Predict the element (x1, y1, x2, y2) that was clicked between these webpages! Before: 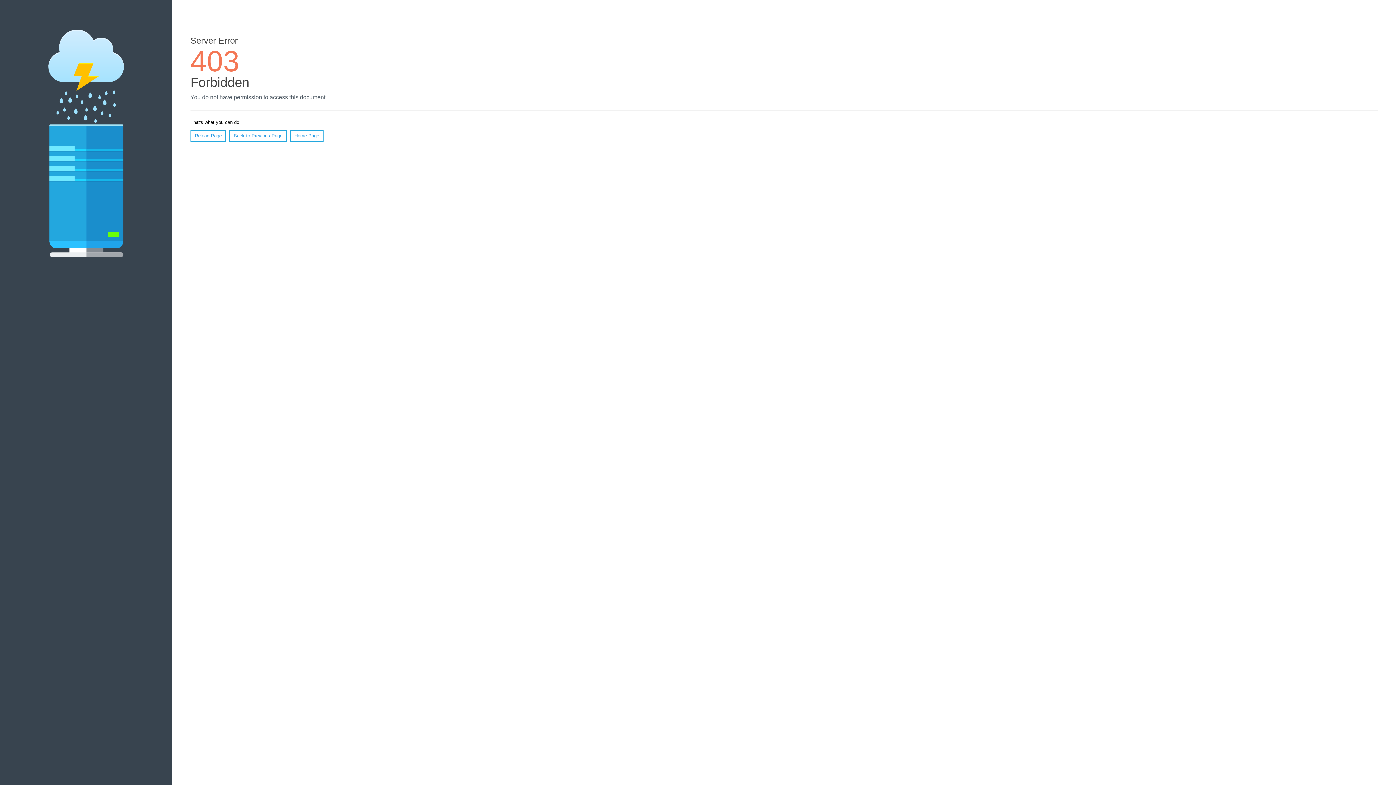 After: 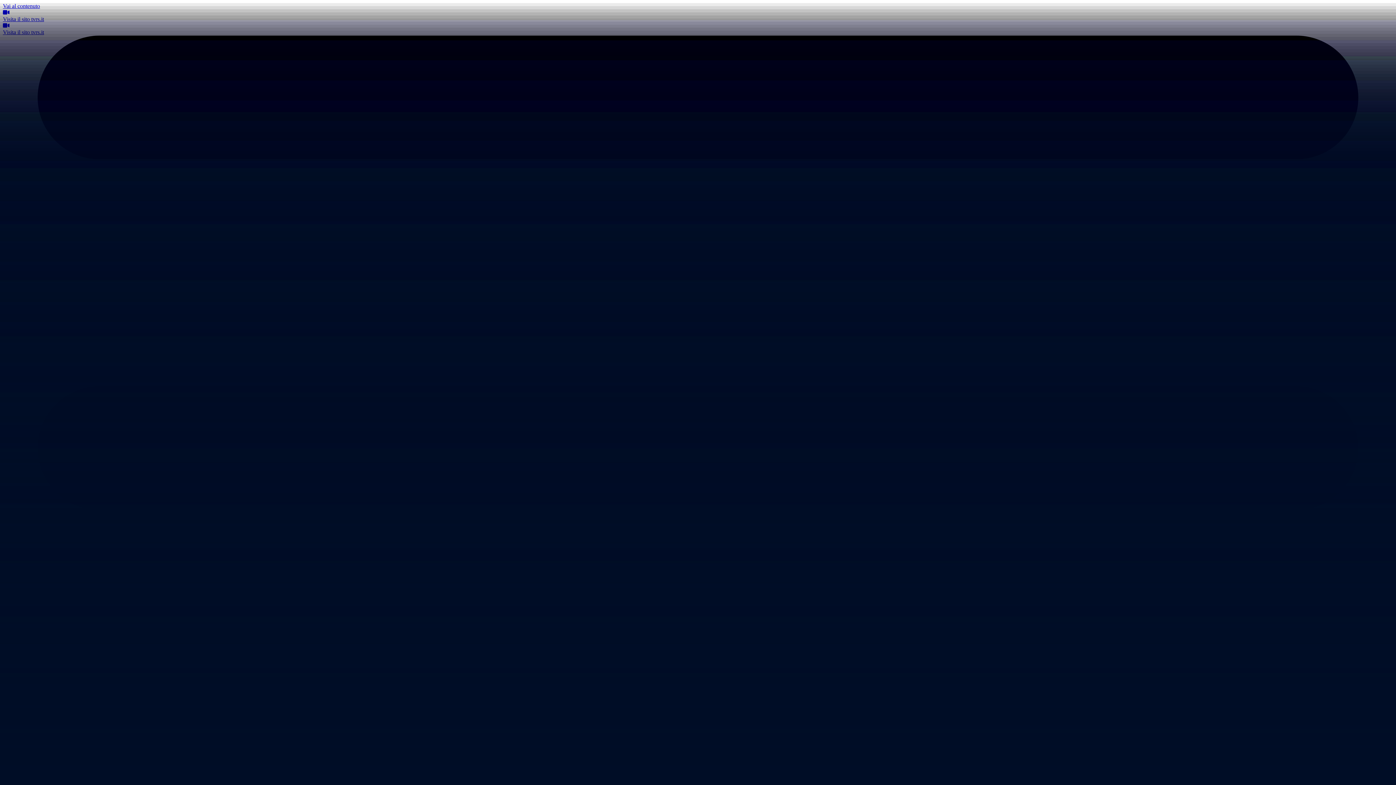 Action: bbox: (290, 130, 323, 141) label: Home Page